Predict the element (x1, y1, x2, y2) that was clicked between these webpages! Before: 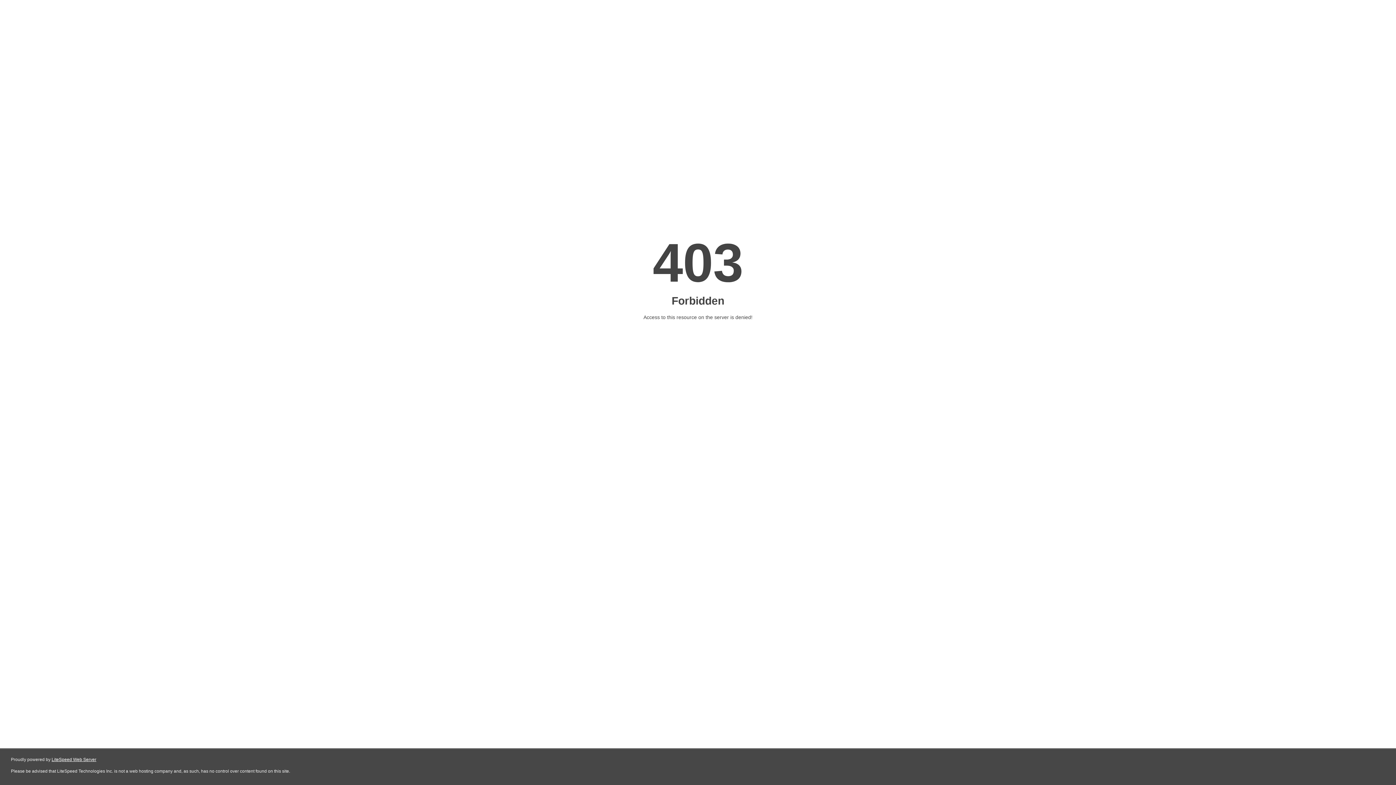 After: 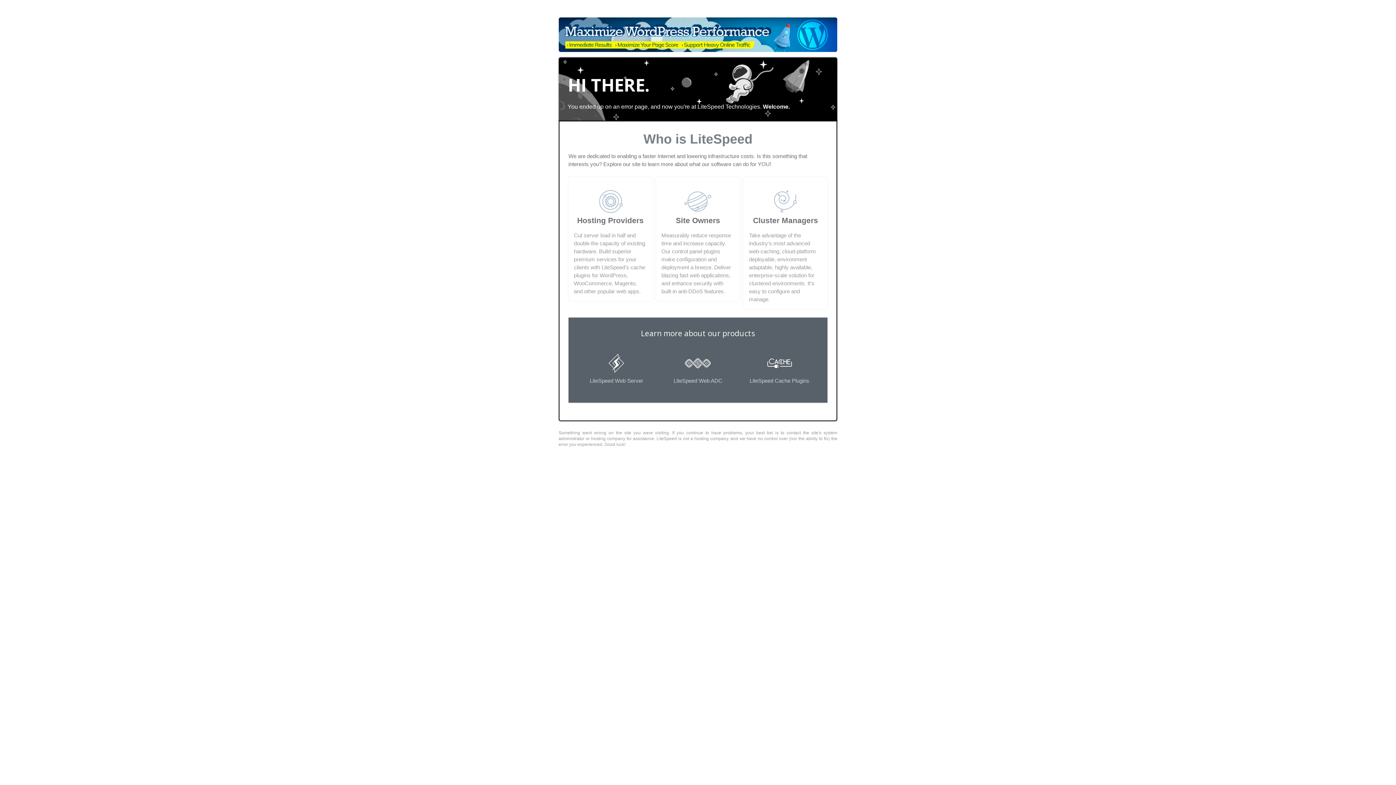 Action: bbox: (51, 757, 96, 762) label: LiteSpeed Web Server